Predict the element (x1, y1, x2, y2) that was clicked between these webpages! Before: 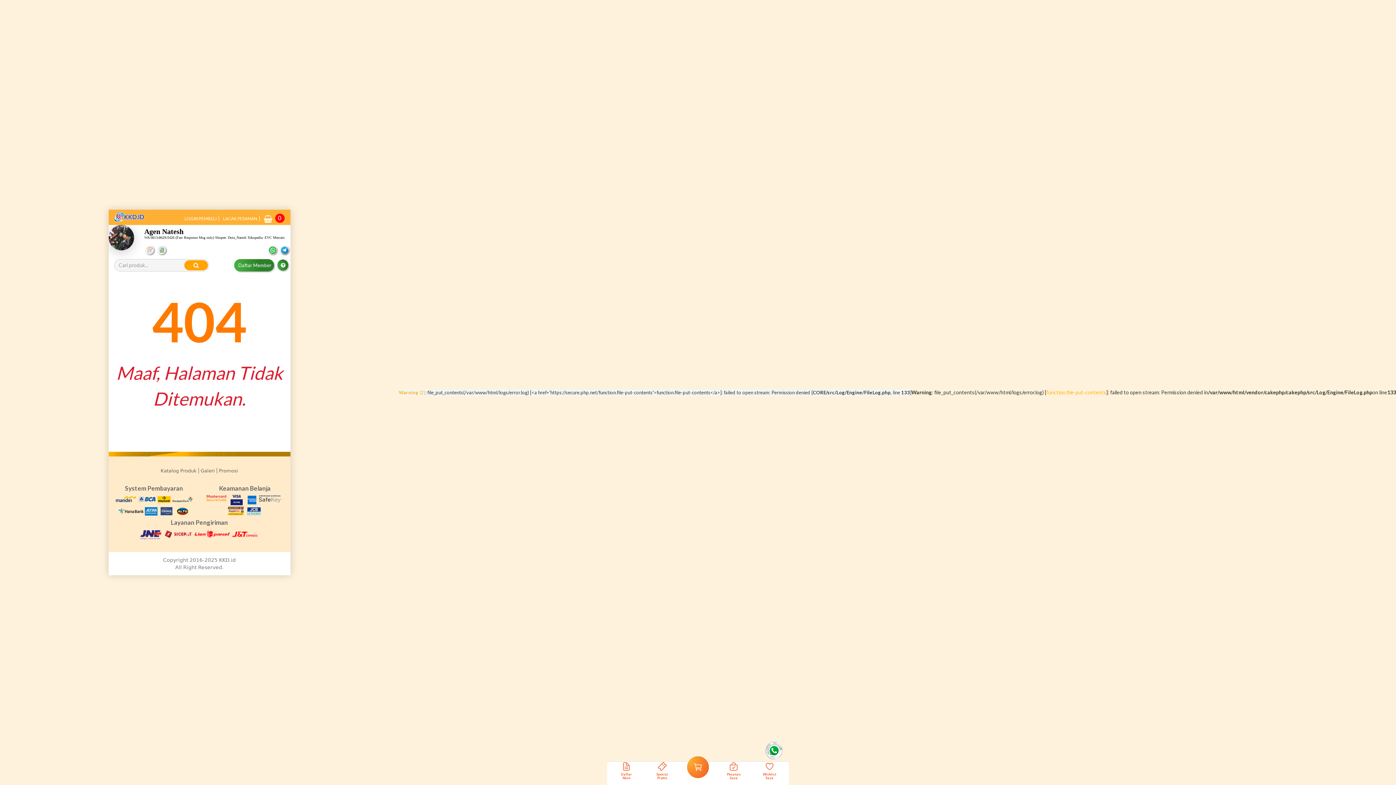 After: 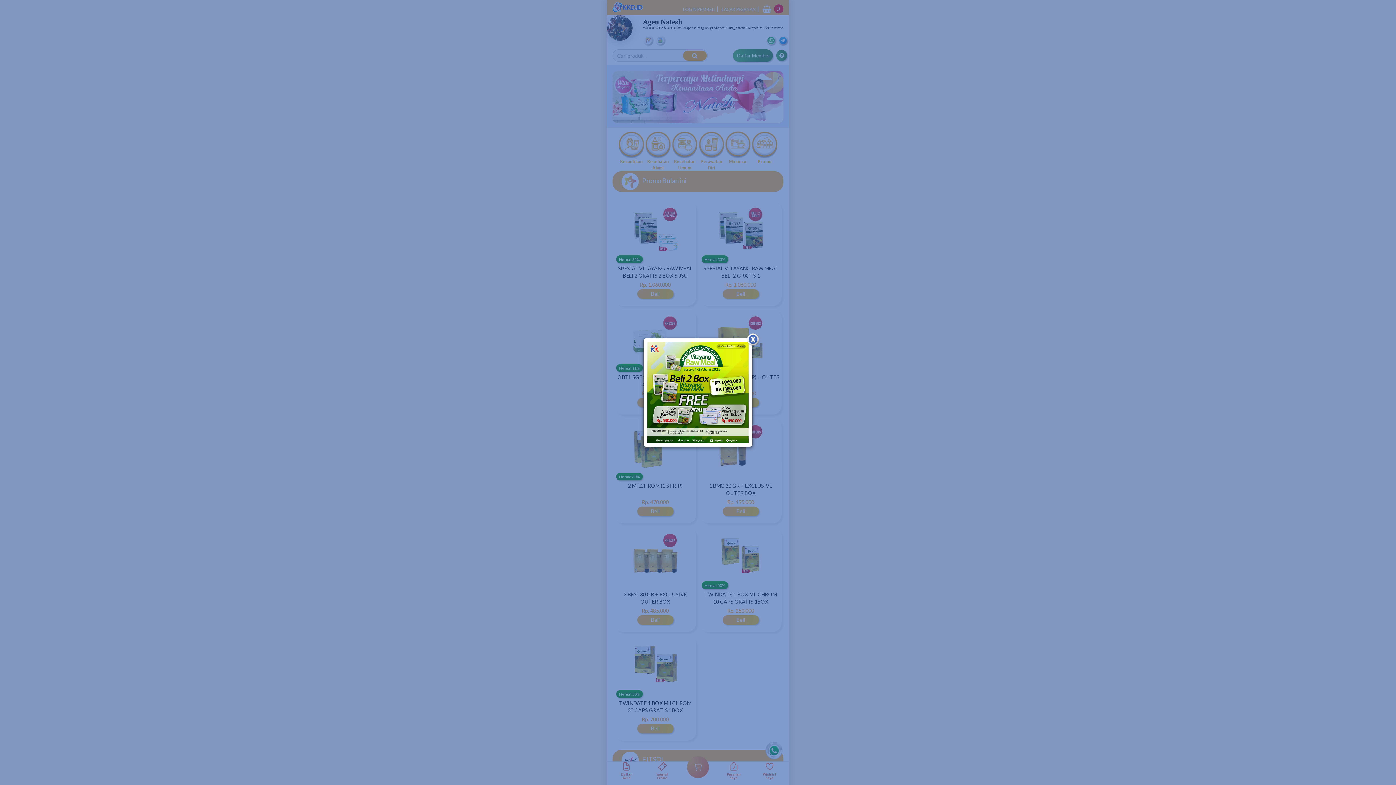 Action: bbox: (114, 213, 144, 219)